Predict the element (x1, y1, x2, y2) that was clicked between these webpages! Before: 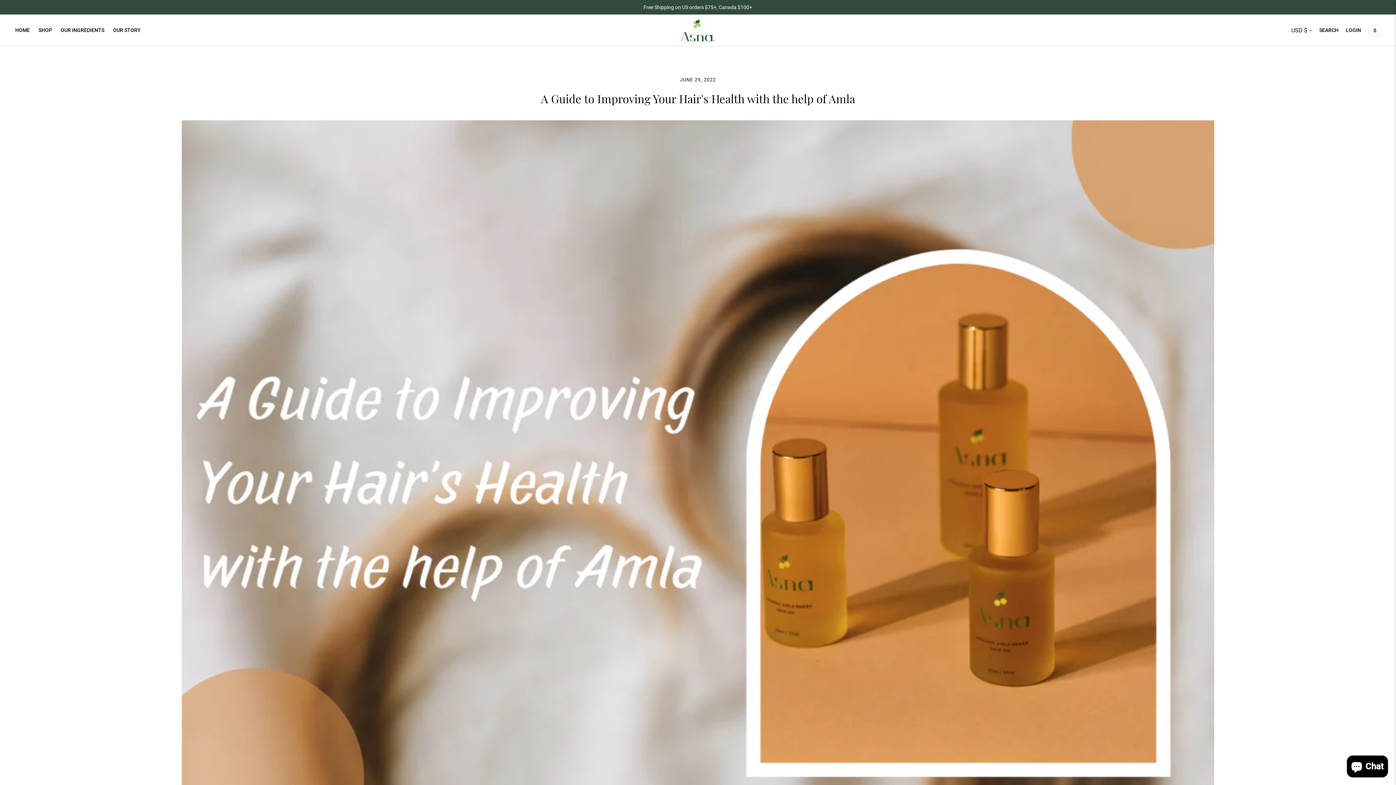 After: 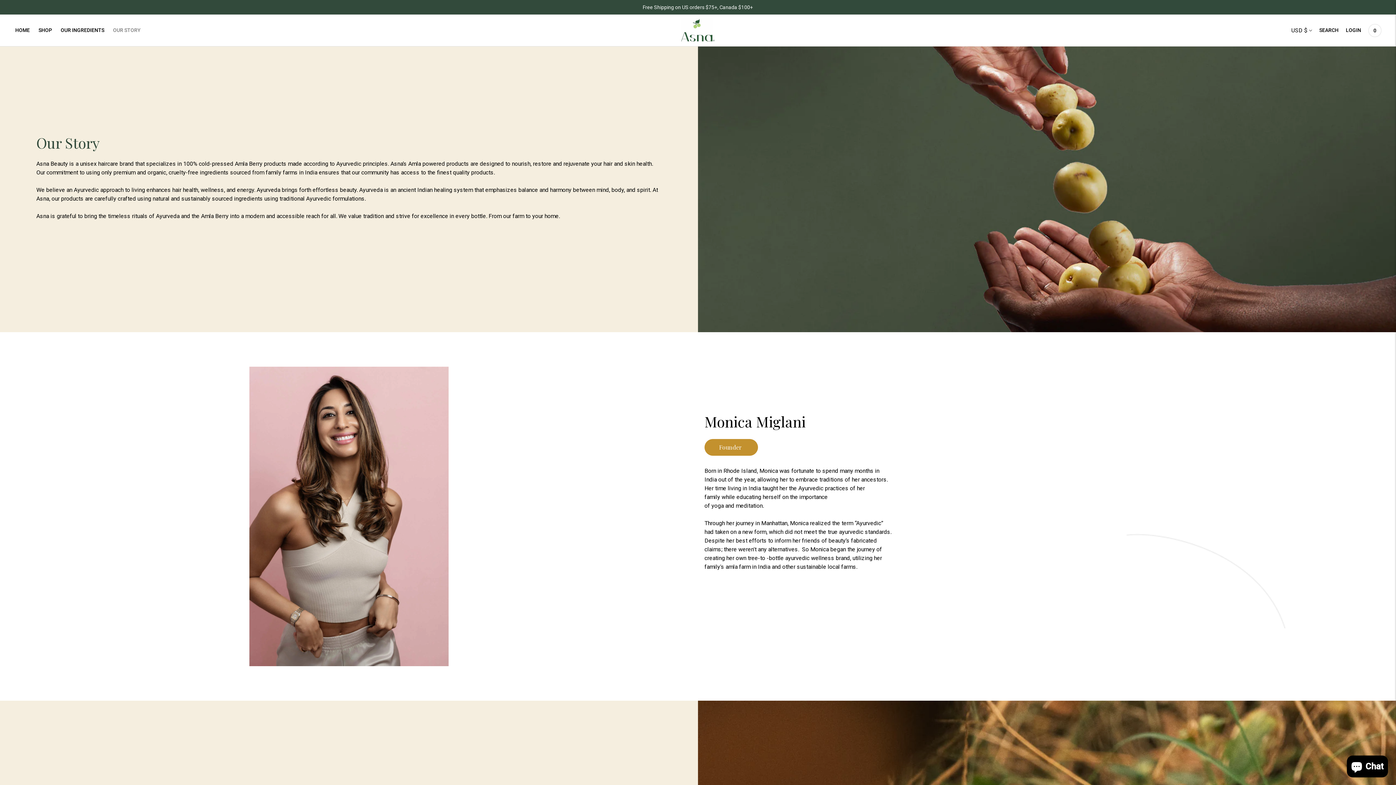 Action: bbox: (113, 22, 140, 38) label: OUR STORY